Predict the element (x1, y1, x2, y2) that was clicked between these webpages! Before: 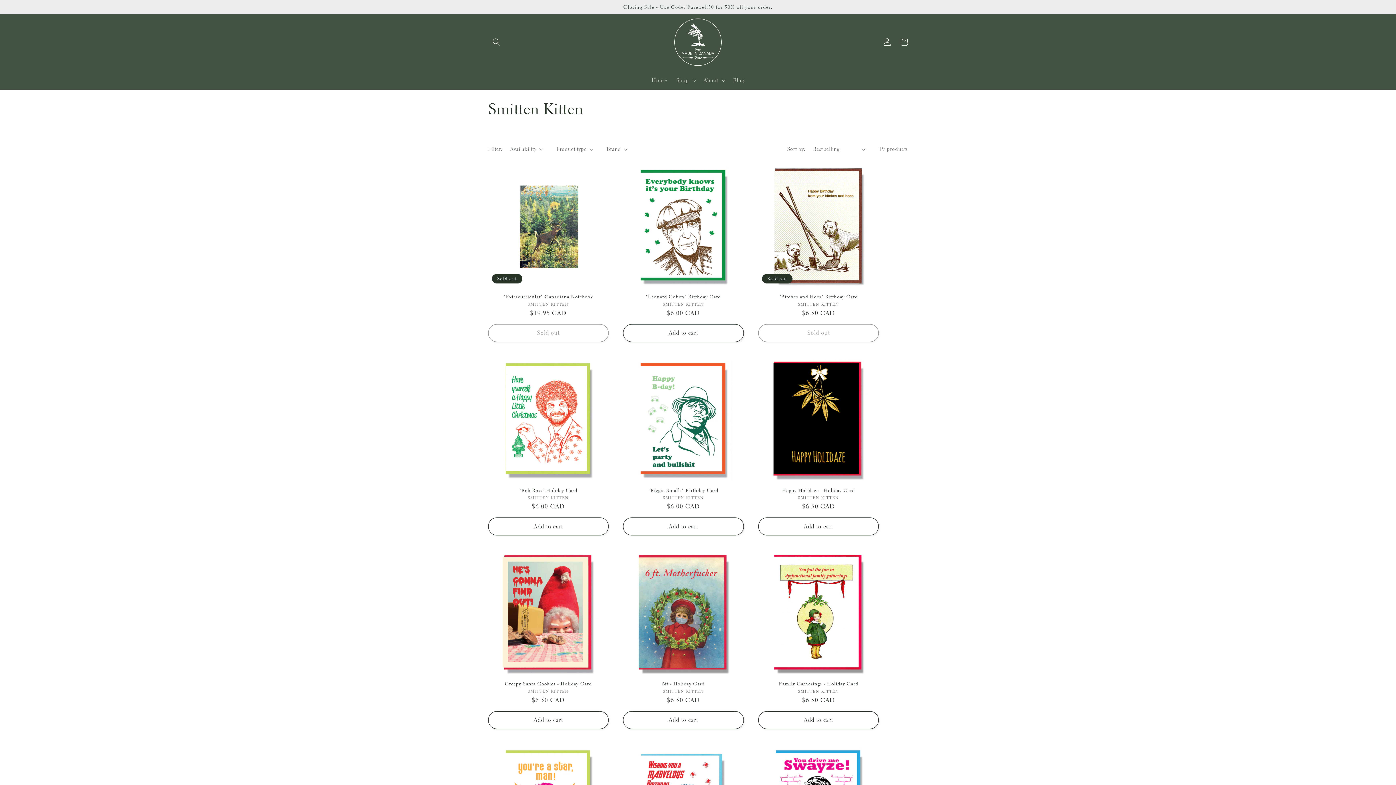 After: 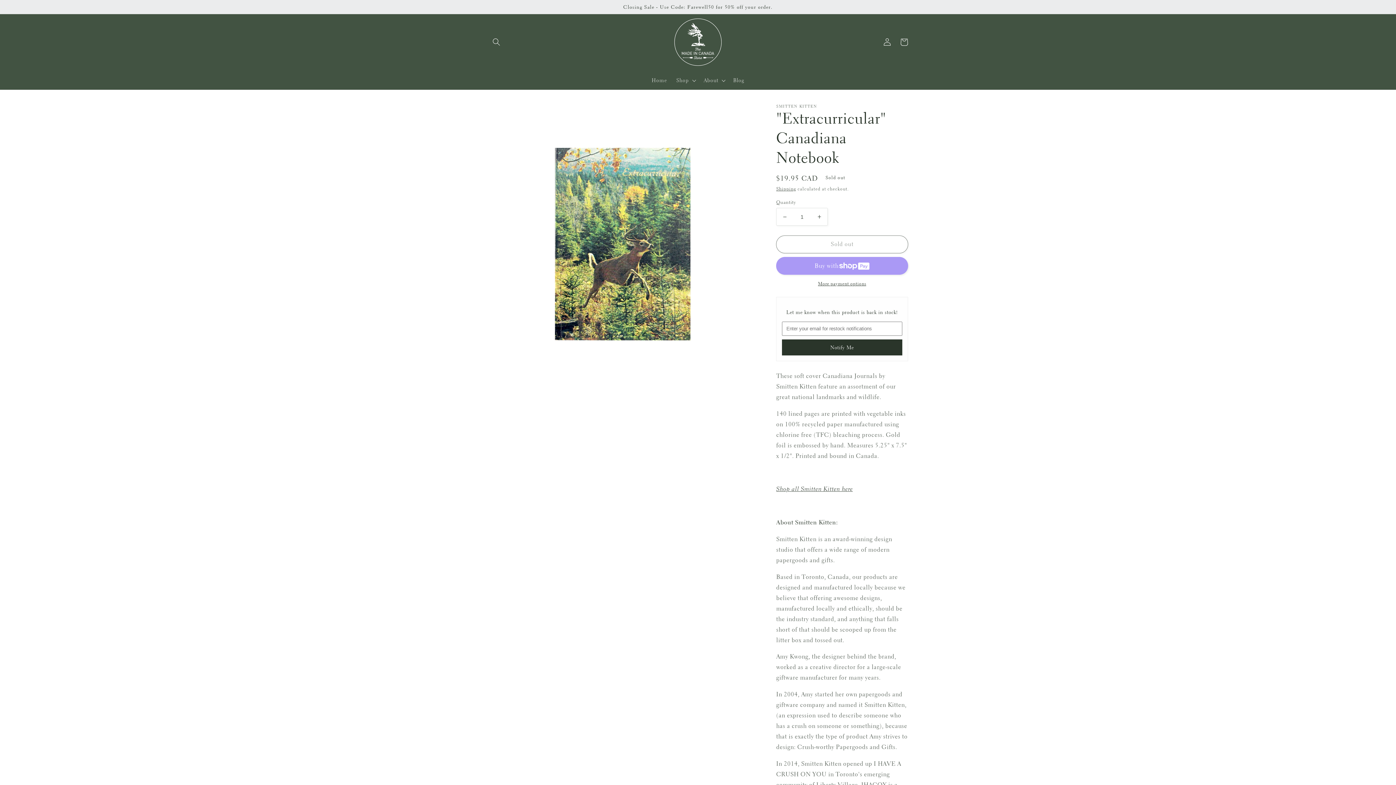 Action: bbox: (488, 293, 608, 300) label: "Extracurricular" Canadiana Notebook